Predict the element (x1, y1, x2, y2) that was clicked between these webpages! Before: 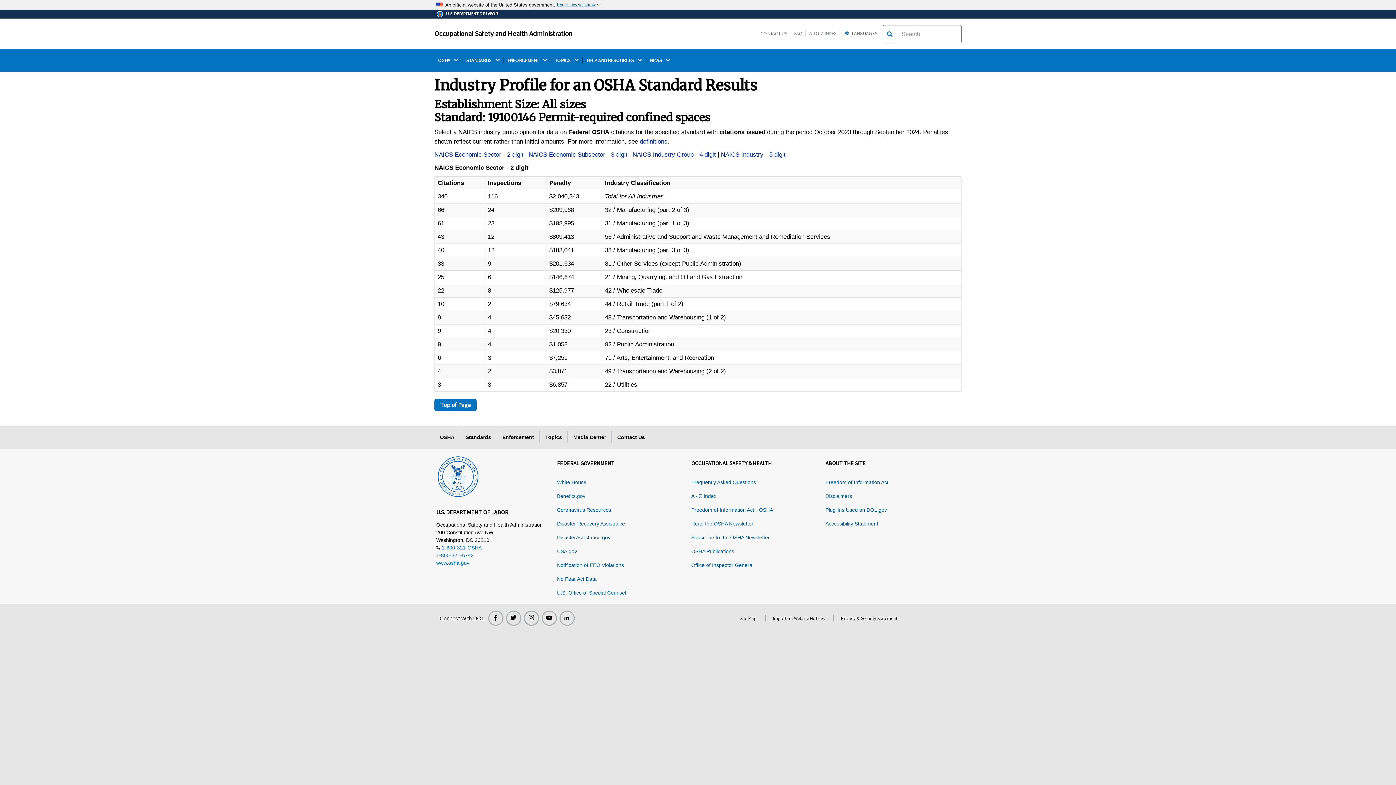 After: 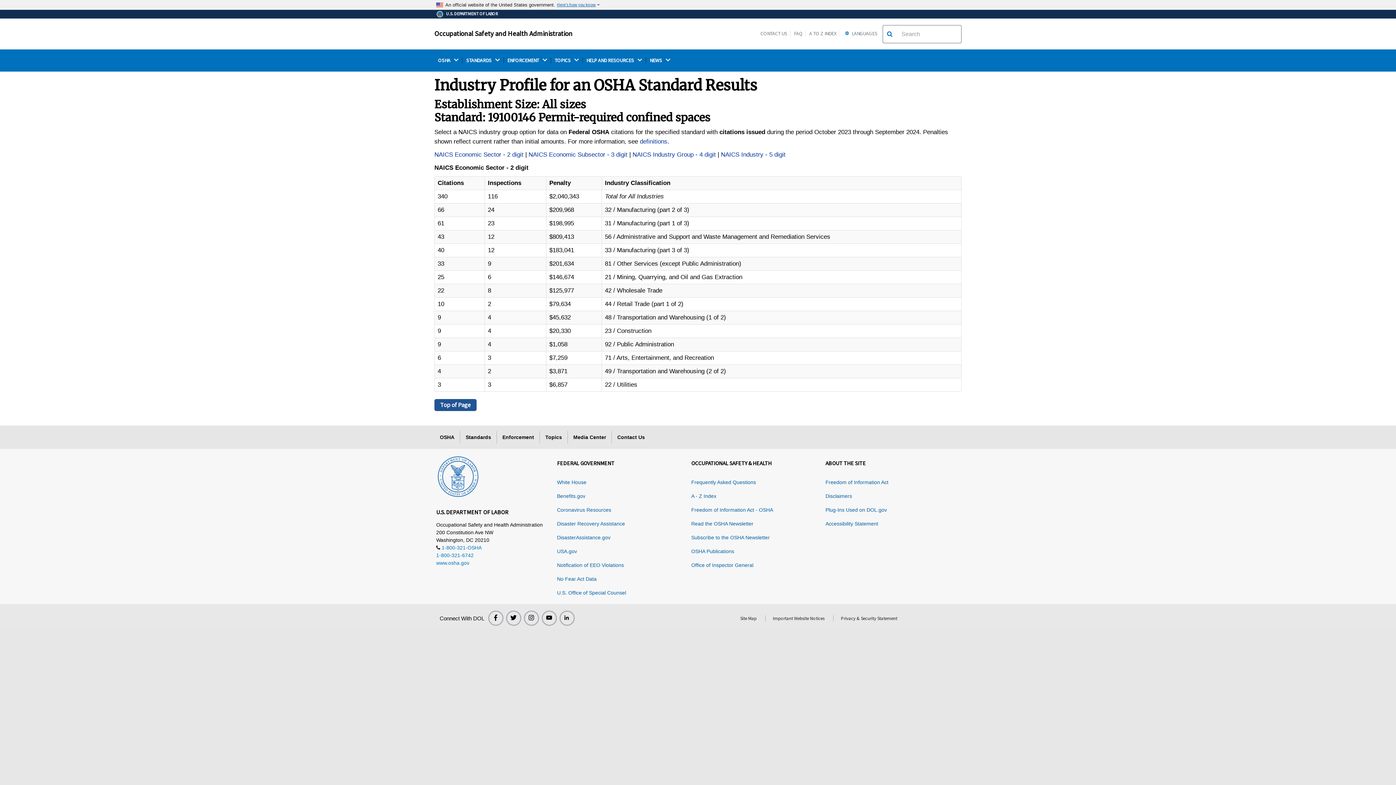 Action: label: Top of Page bbox: (434, 399, 476, 411)